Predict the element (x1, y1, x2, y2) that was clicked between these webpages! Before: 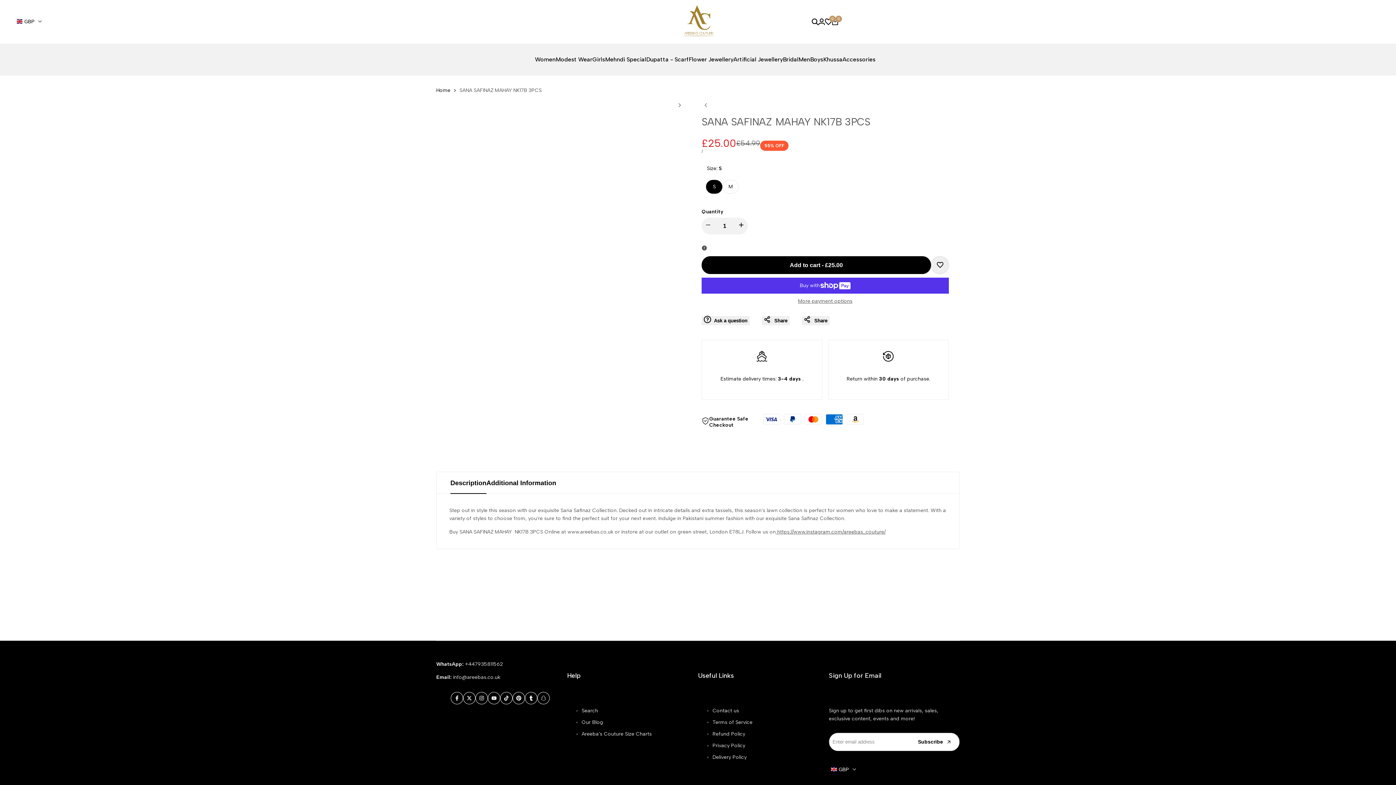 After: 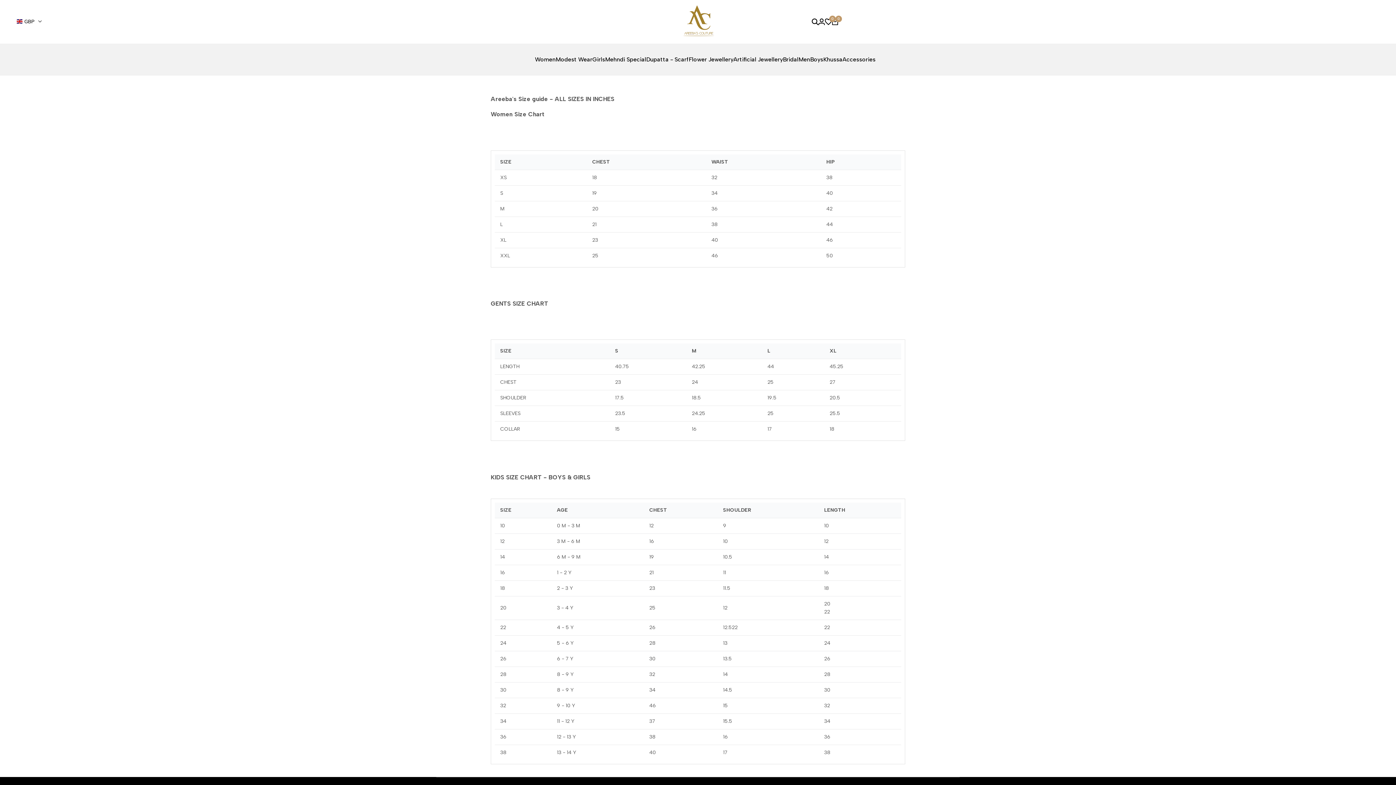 Action: label: Areeba's Couture Size Charts bbox: (581, 731, 652, 737)